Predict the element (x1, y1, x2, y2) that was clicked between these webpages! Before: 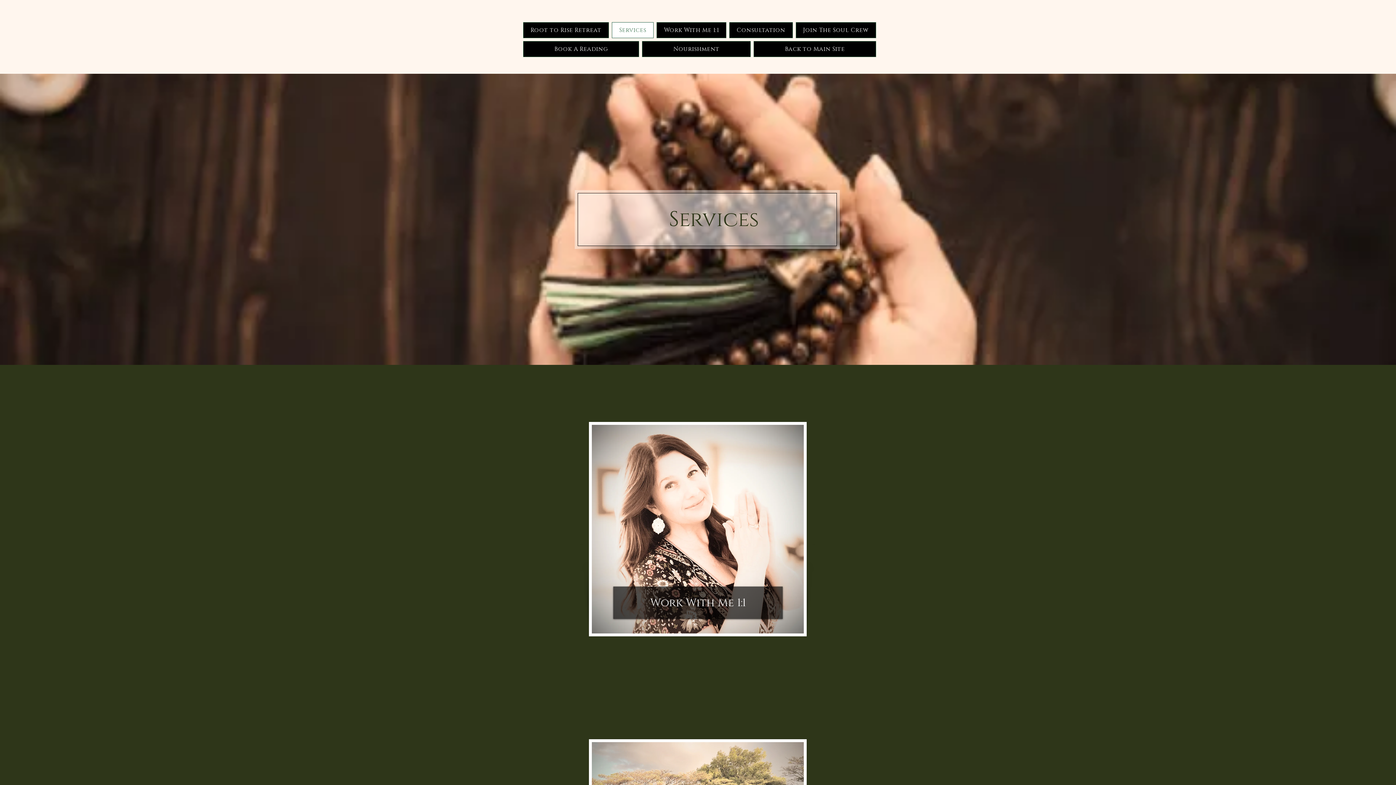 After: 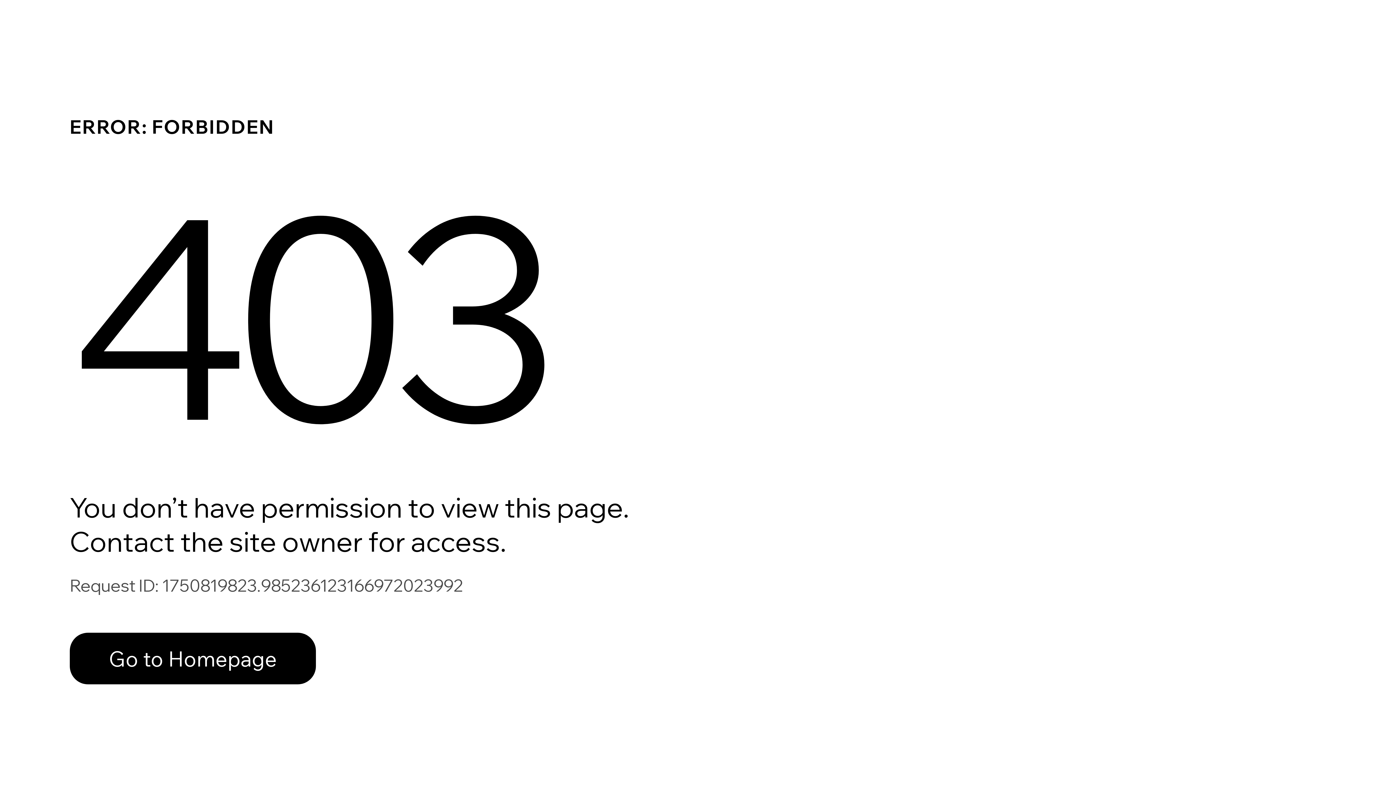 Action: label: Nourishment bbox: (642, 41, 751, 57)